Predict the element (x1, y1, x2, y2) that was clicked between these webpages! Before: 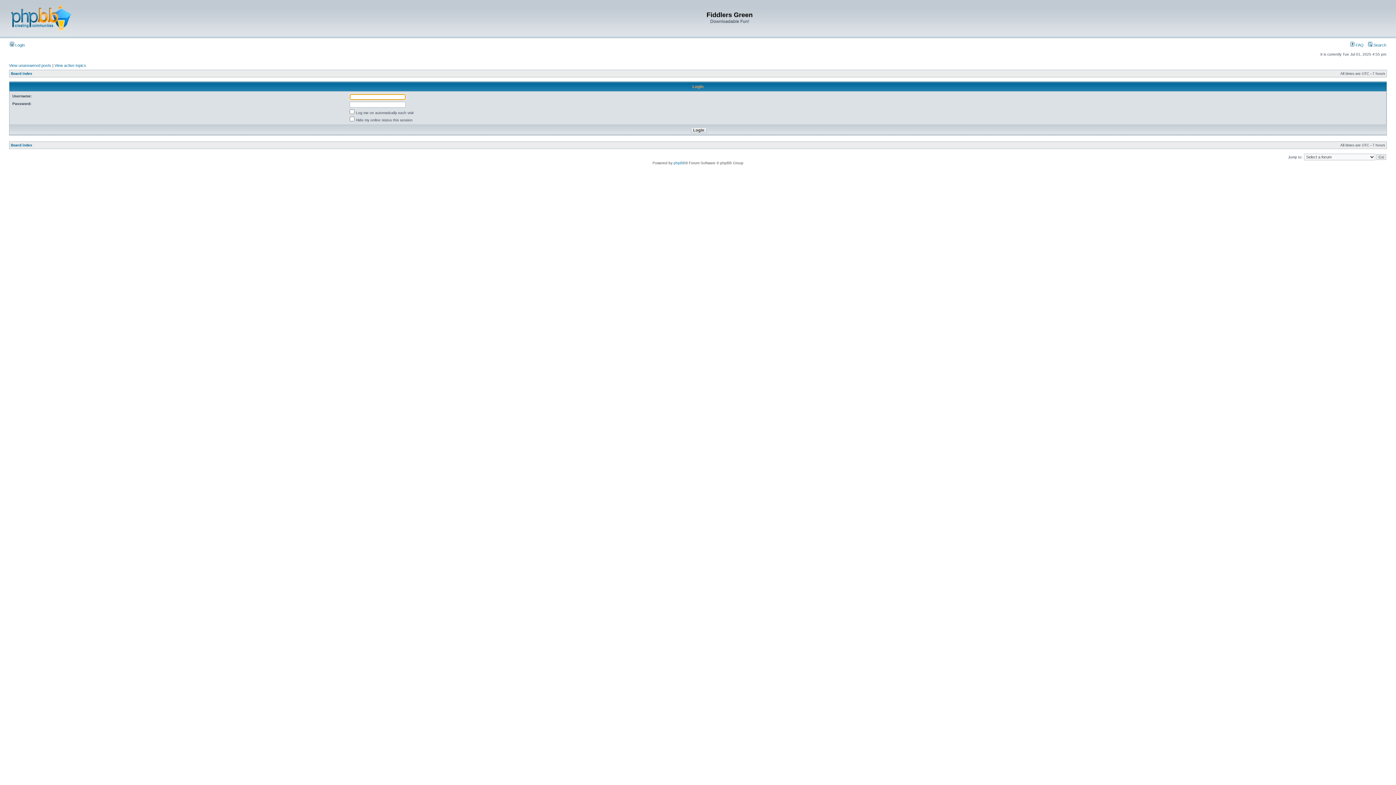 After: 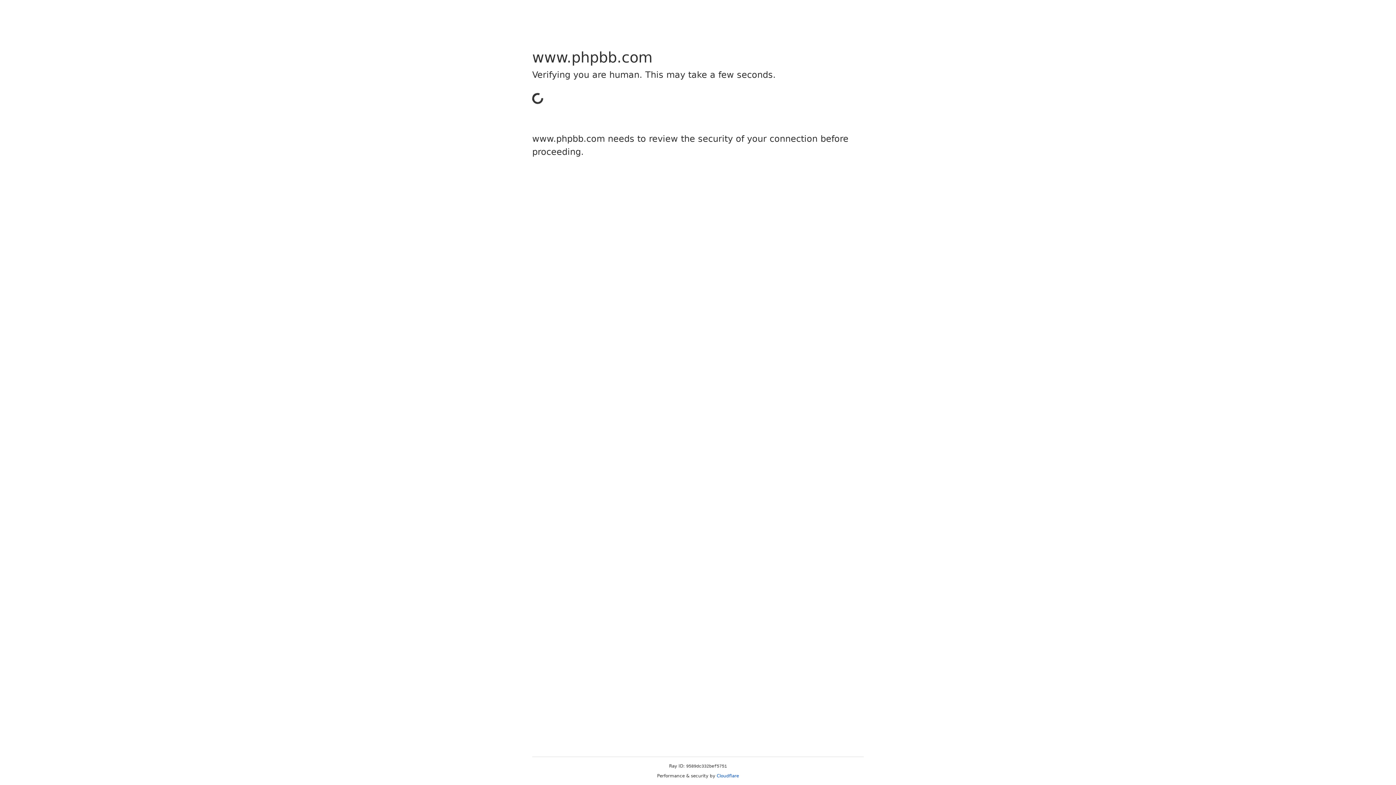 Action: bbox: (673, 161, 685, 165) label: phpBB